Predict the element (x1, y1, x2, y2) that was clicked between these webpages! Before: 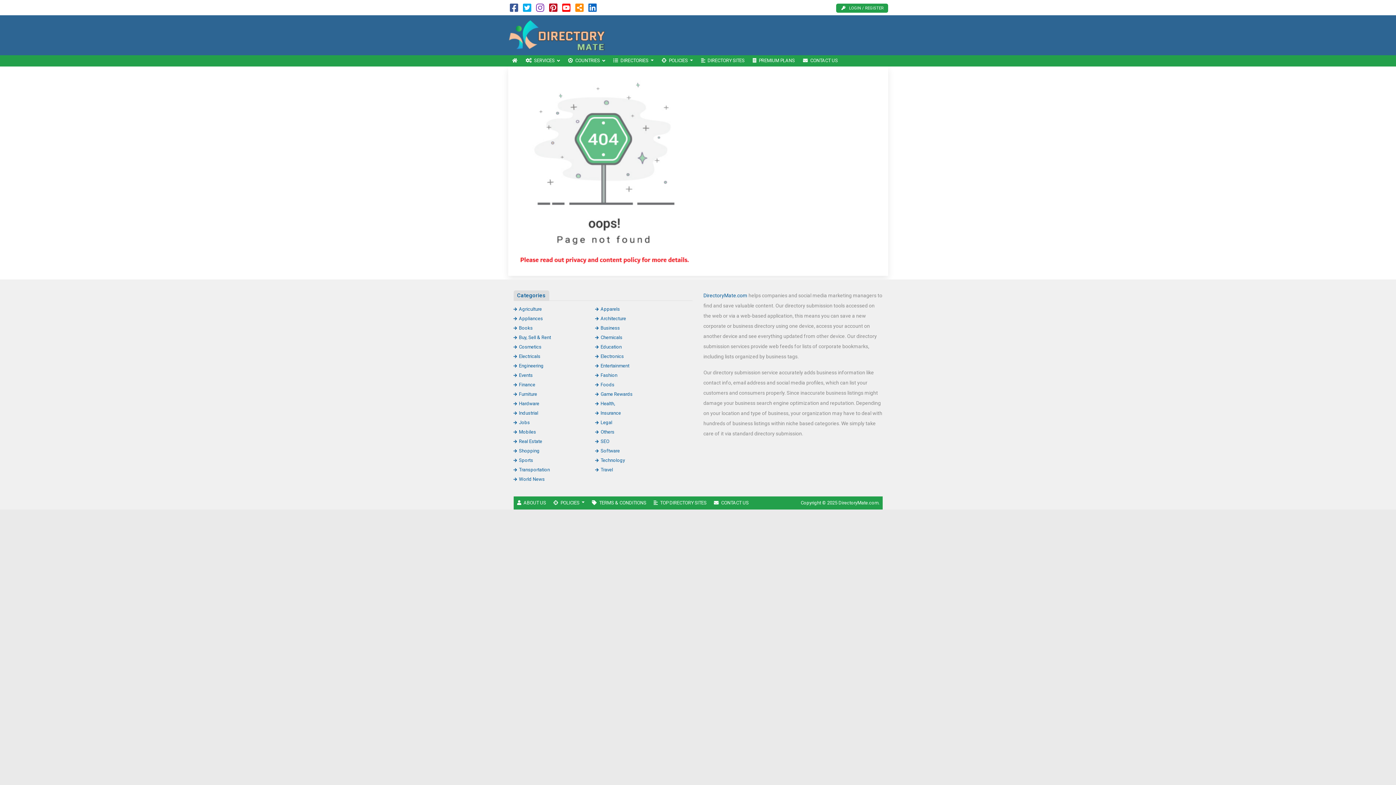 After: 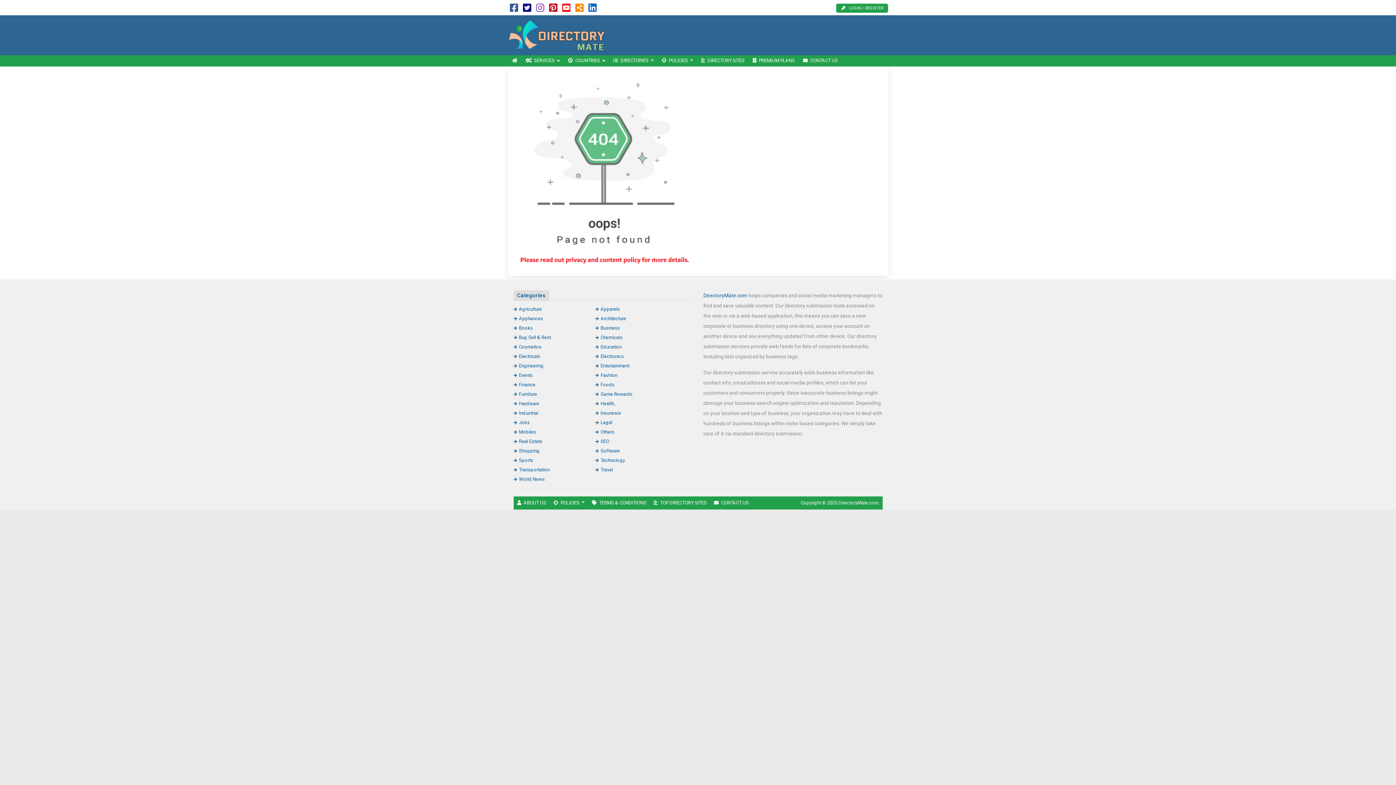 Action: bbox: (523, 6, 531, 12)